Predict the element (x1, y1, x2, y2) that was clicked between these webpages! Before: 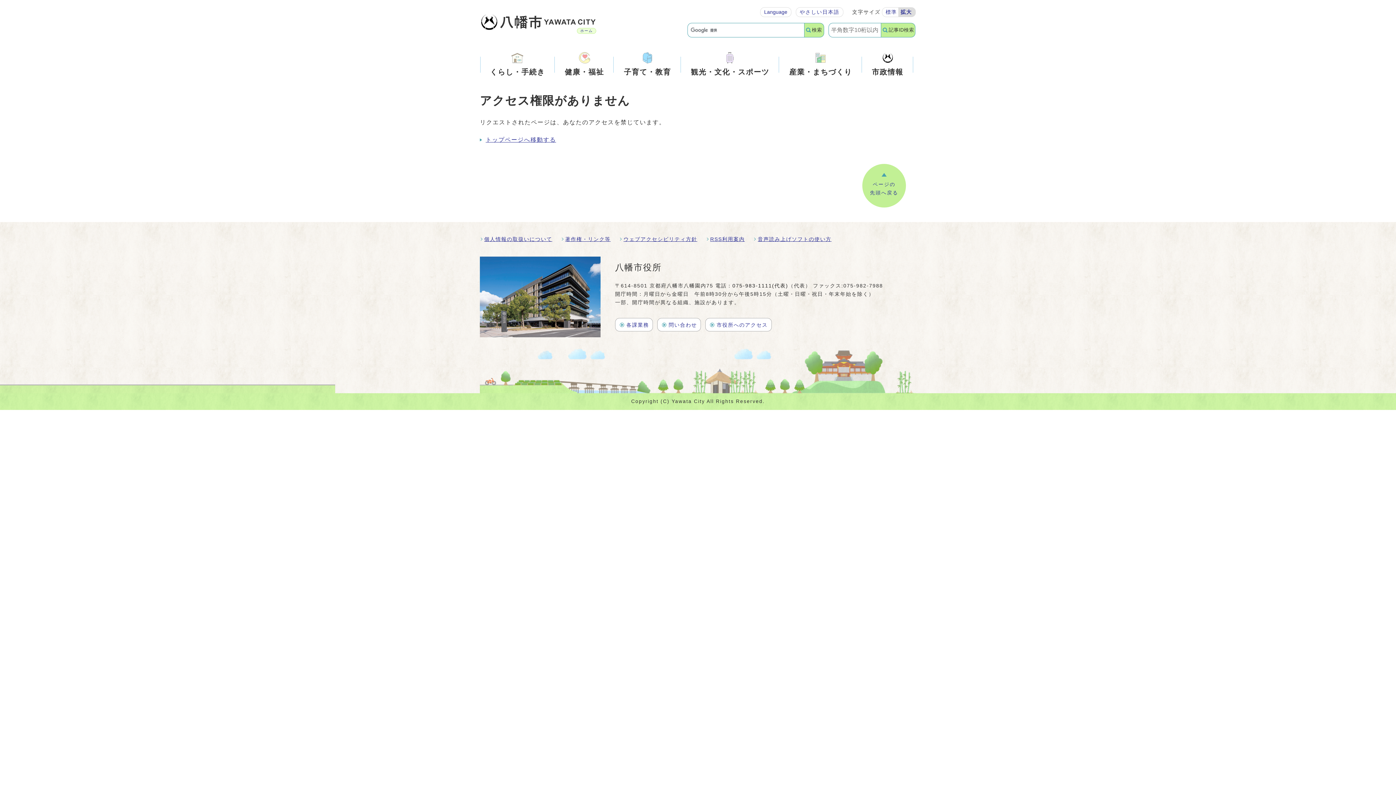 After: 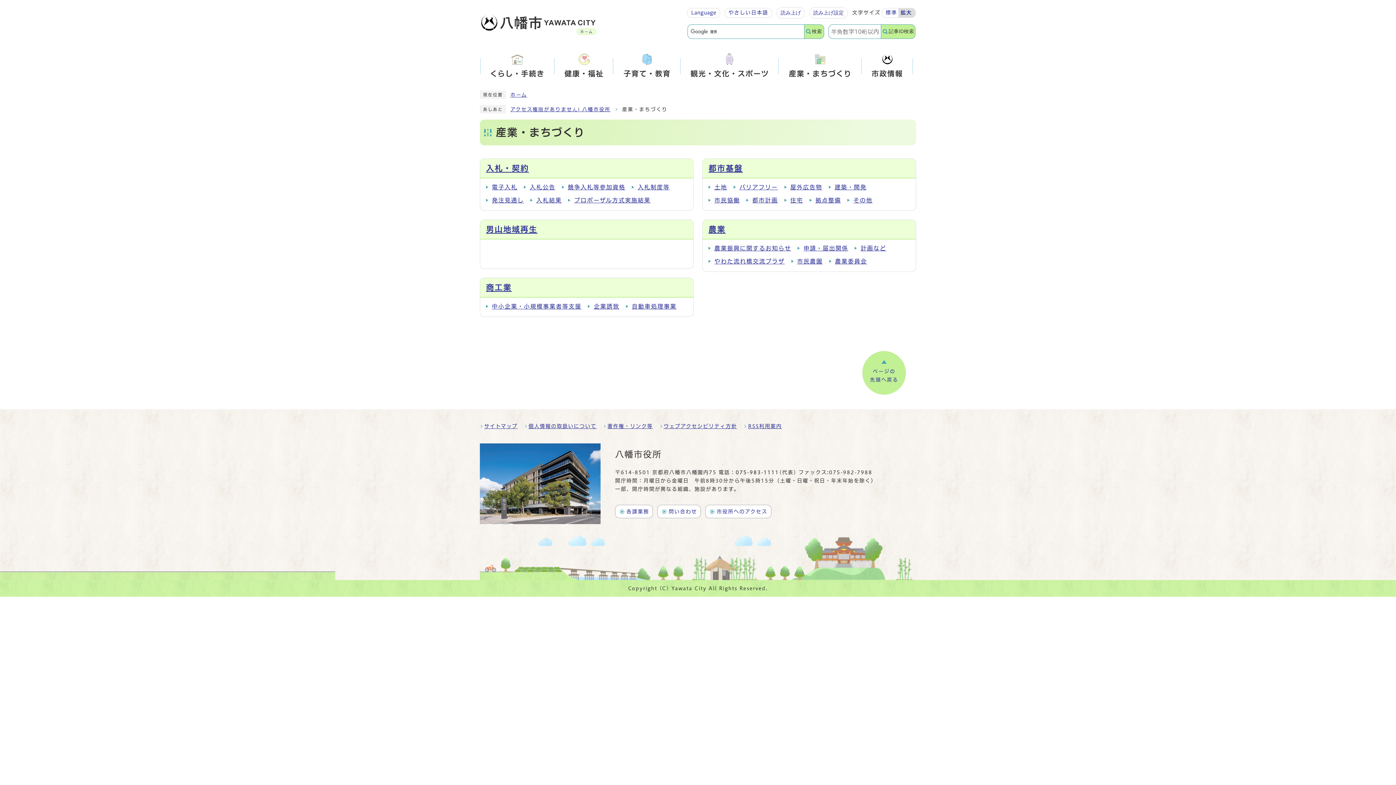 Action: label: 産業・まちづくり bbox: (779, 46, 862, 83)